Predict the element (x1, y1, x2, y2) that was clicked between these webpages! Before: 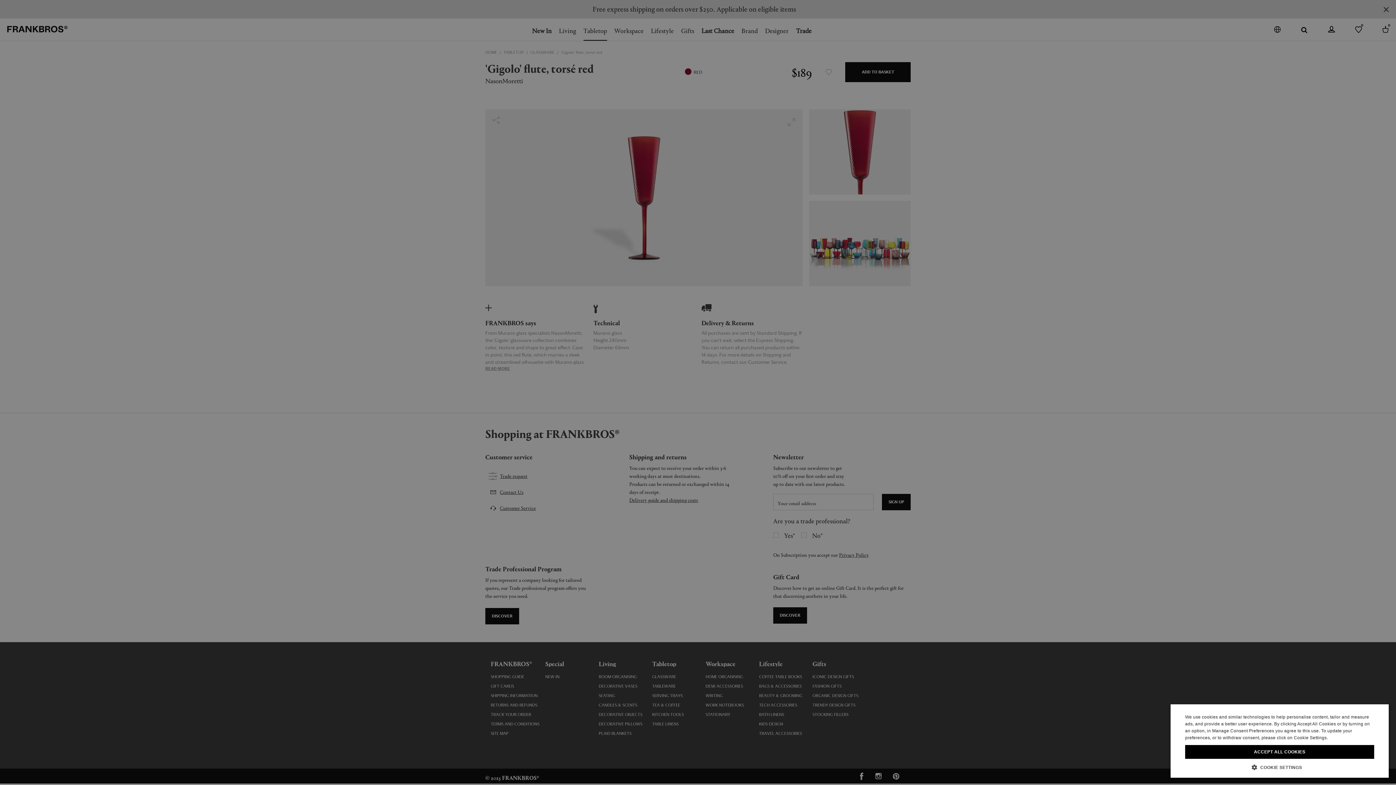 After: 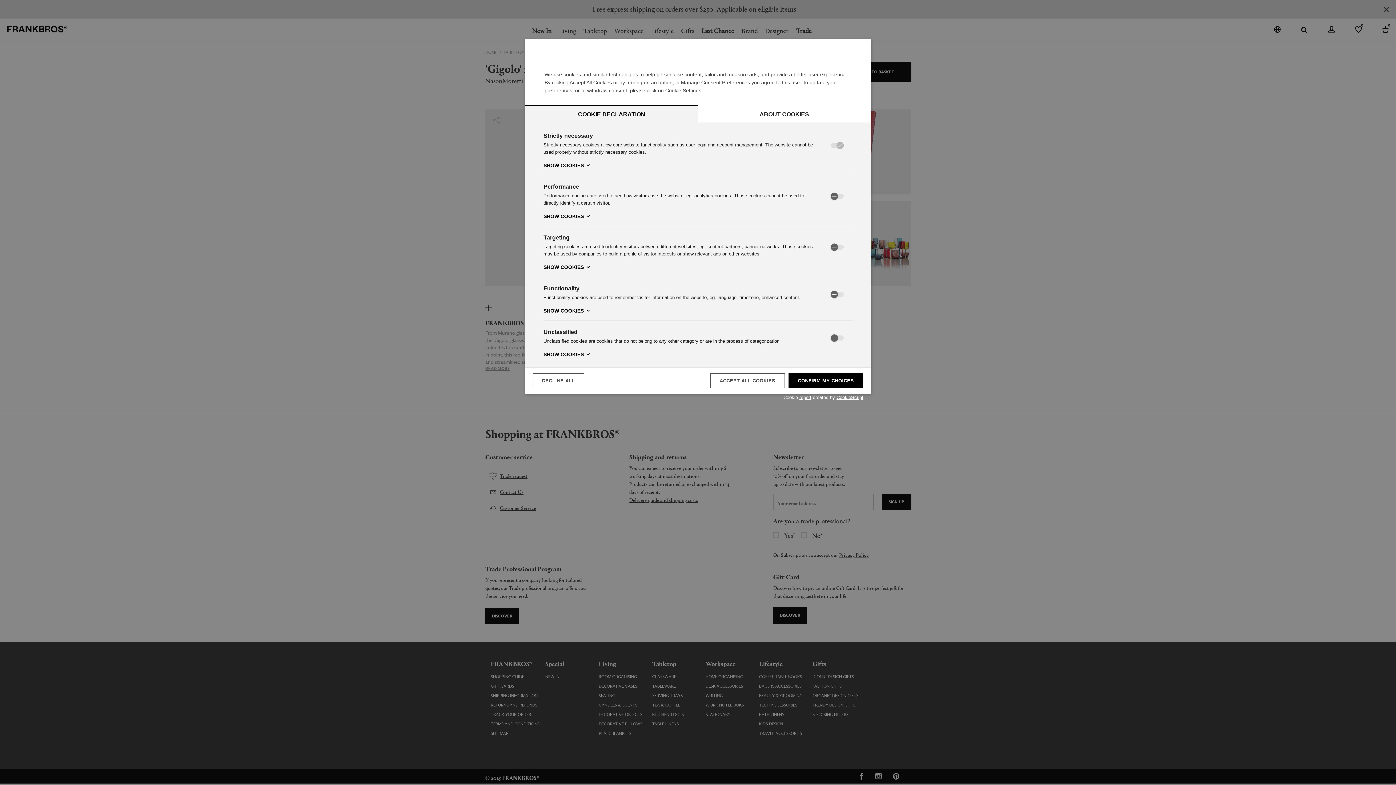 Action: label:  COOKIE SETTINGS bbox: (1185, 764, 1374, 770)